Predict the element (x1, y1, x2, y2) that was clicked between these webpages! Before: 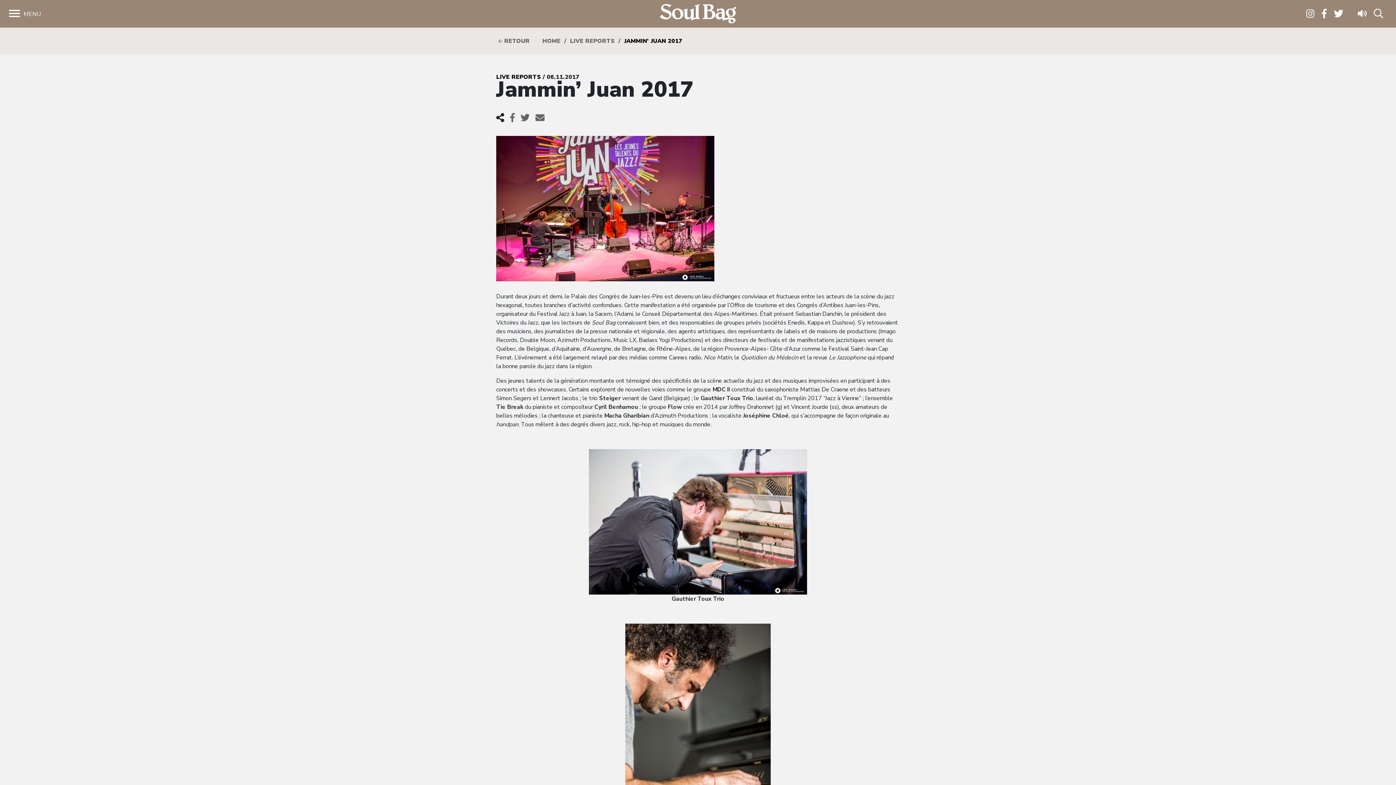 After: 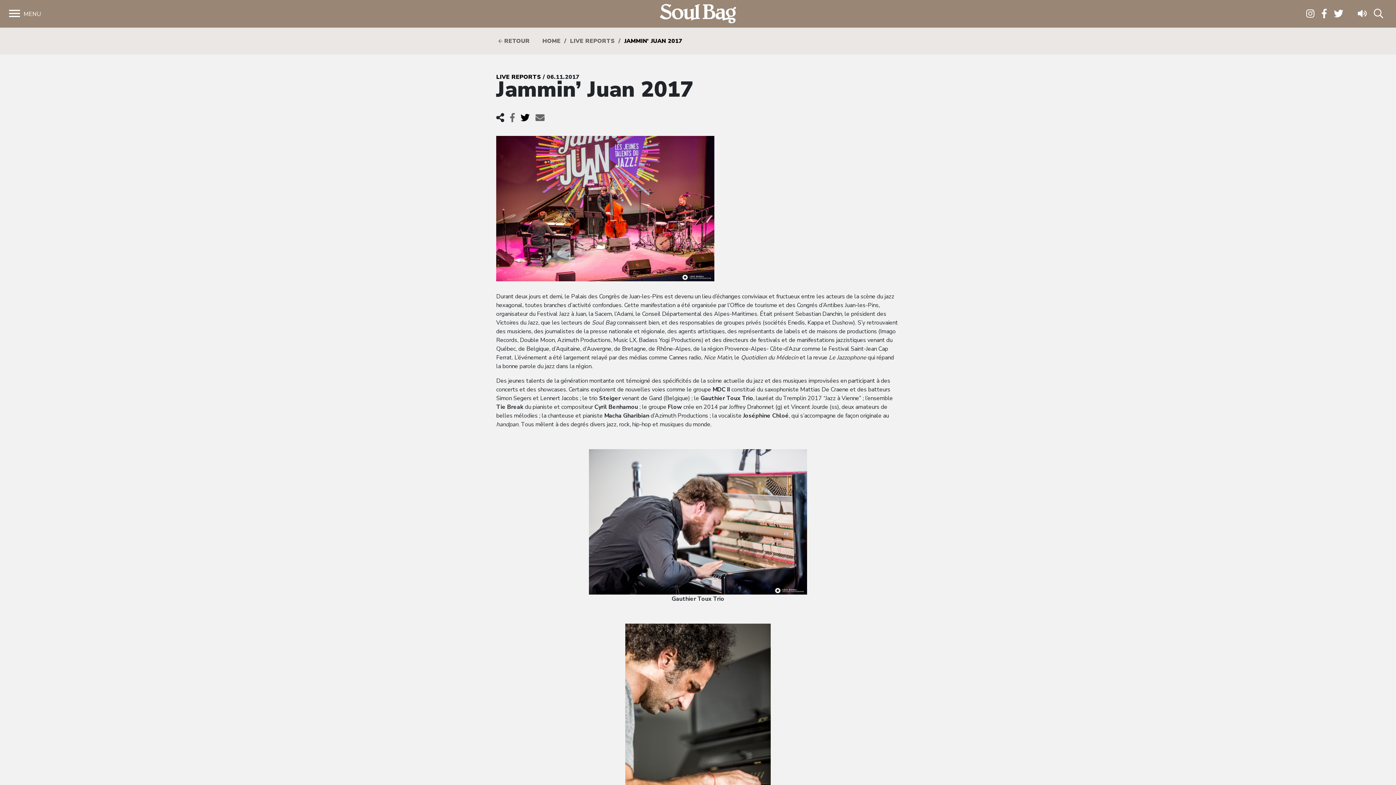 Action: label:   bbox: (520, 112, 535, 124)